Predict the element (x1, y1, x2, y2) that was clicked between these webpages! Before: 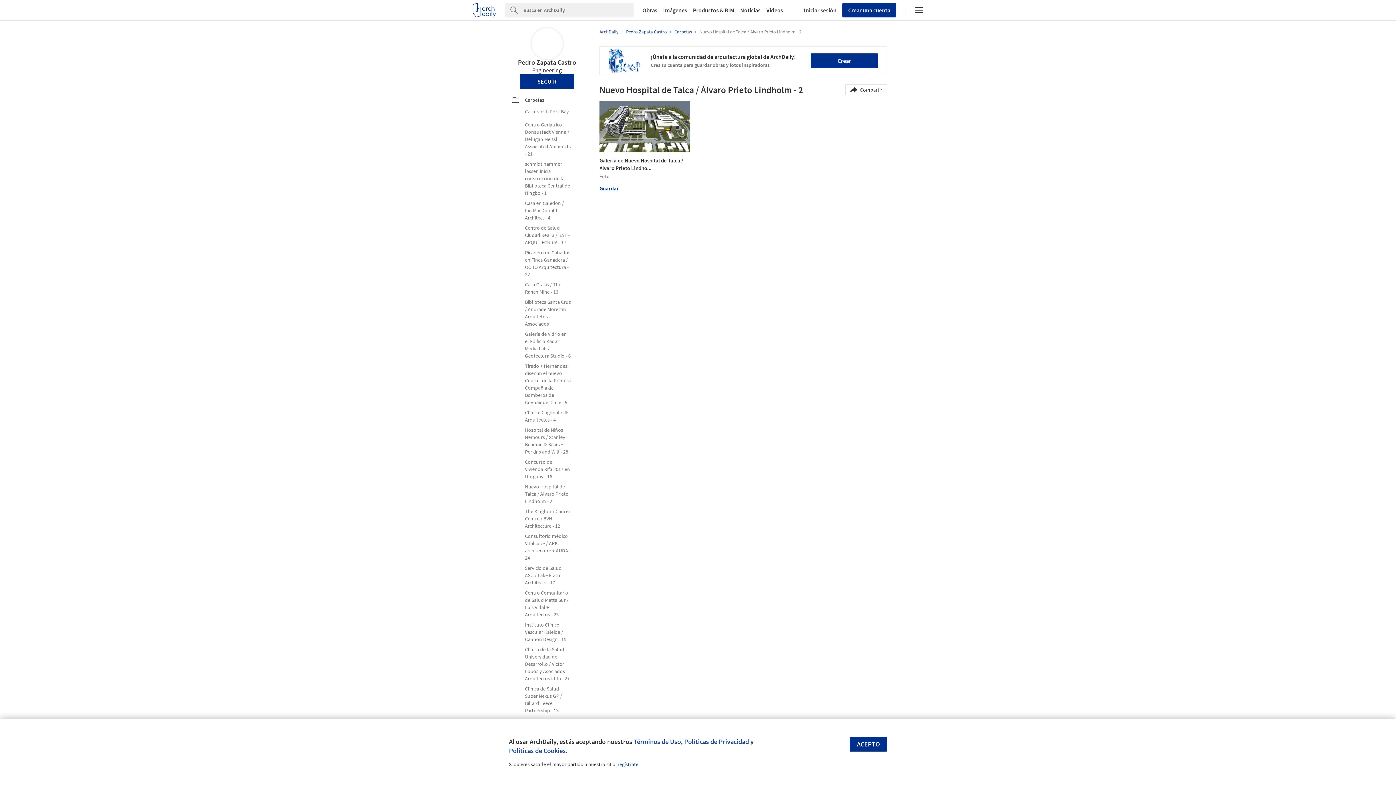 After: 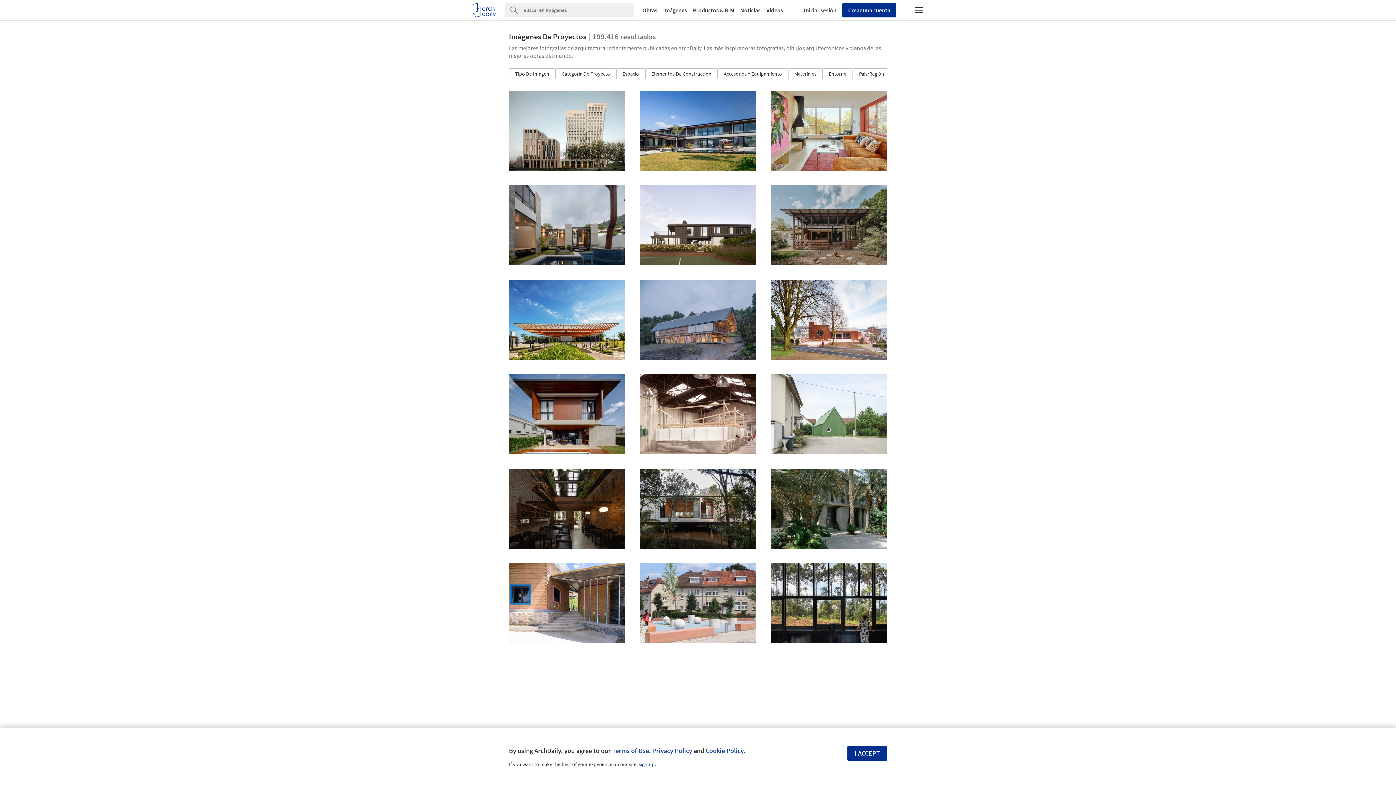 Action: label: Imágenes bbox: (660, 7, 690, 13)